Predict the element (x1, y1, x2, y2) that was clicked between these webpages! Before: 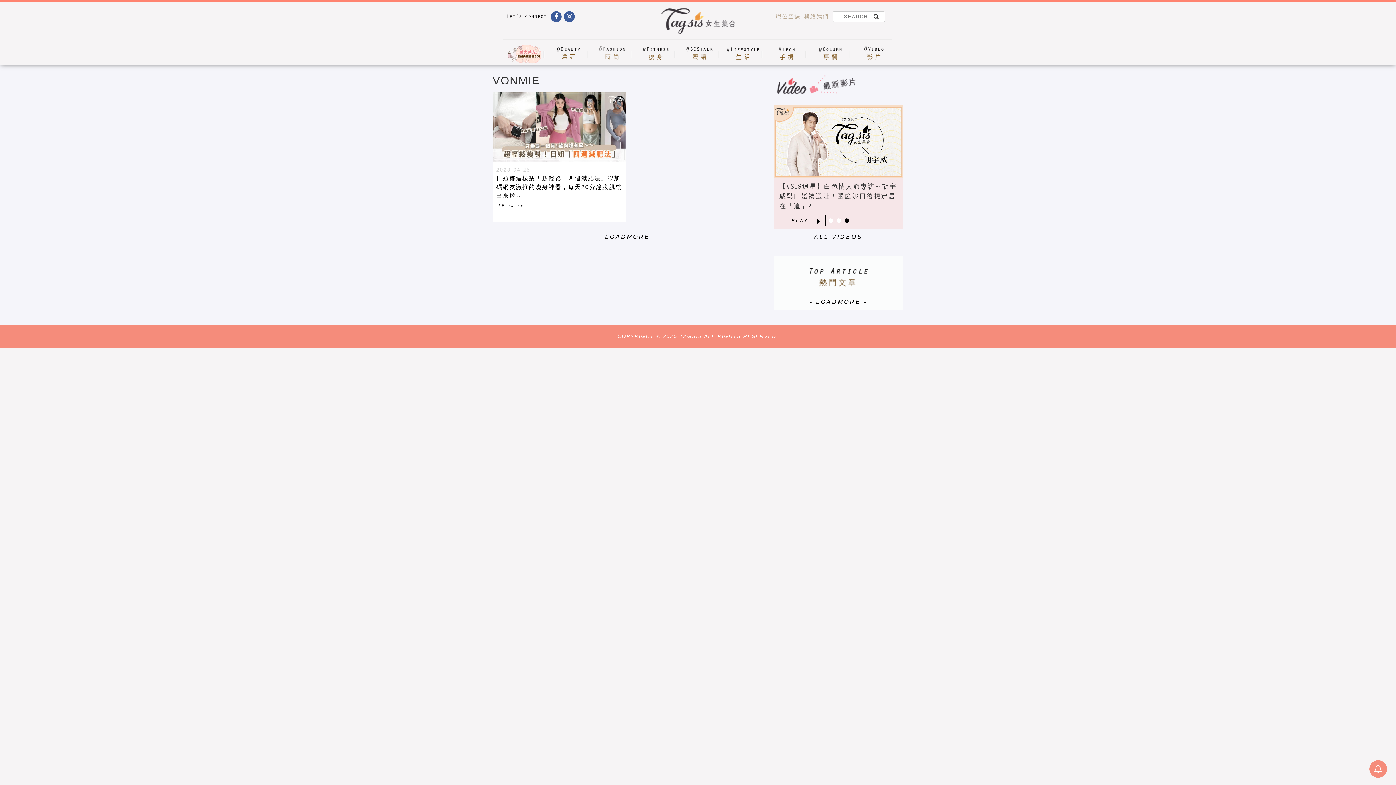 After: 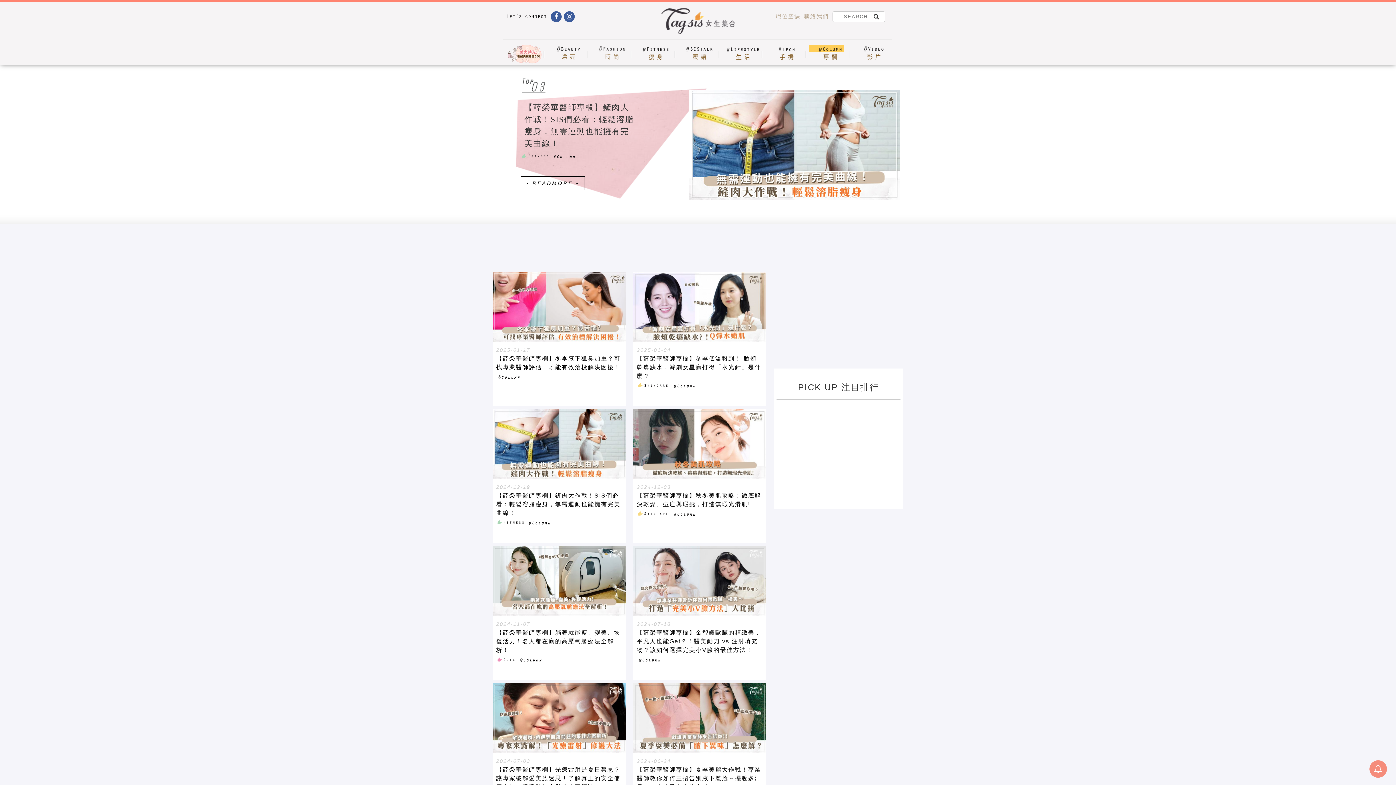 Action: bbox: (810, 44, 850, 63)